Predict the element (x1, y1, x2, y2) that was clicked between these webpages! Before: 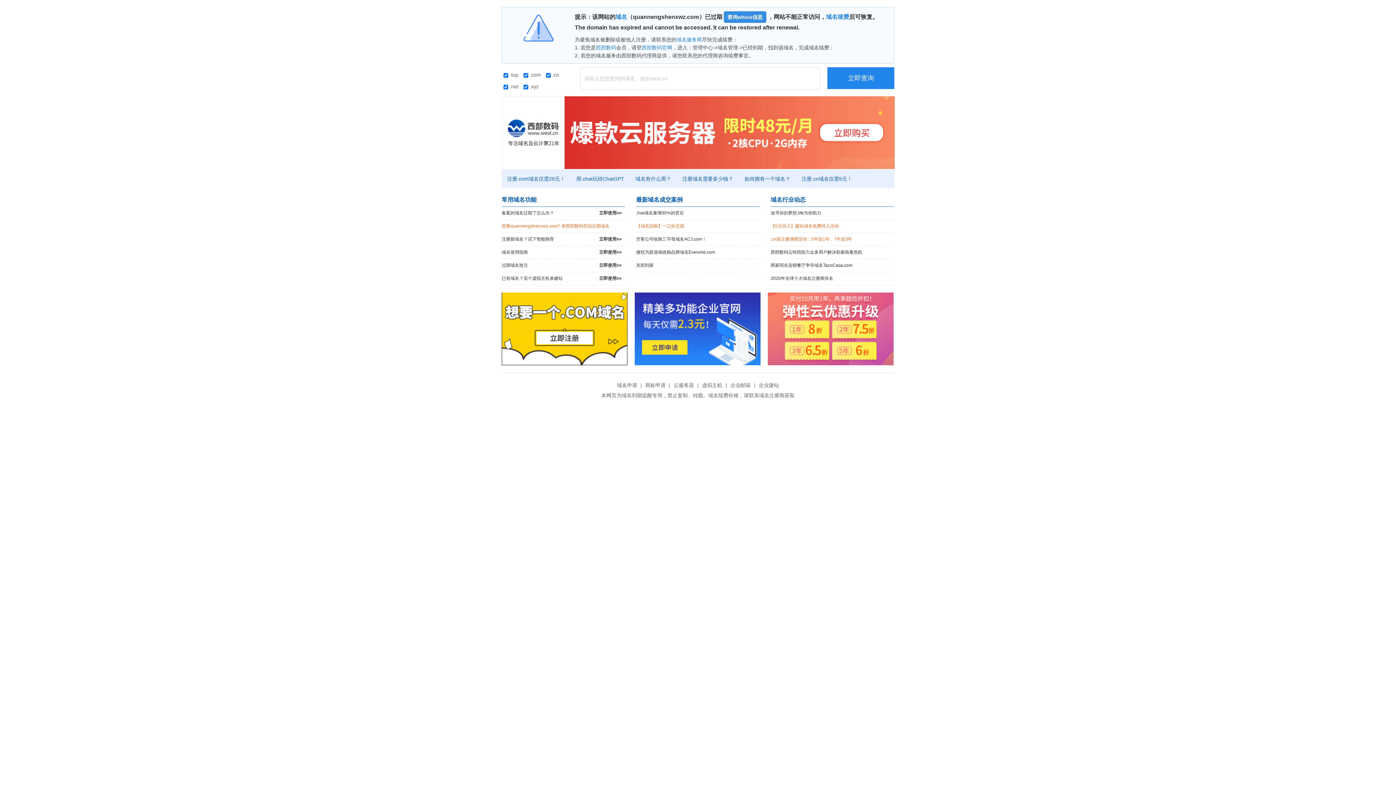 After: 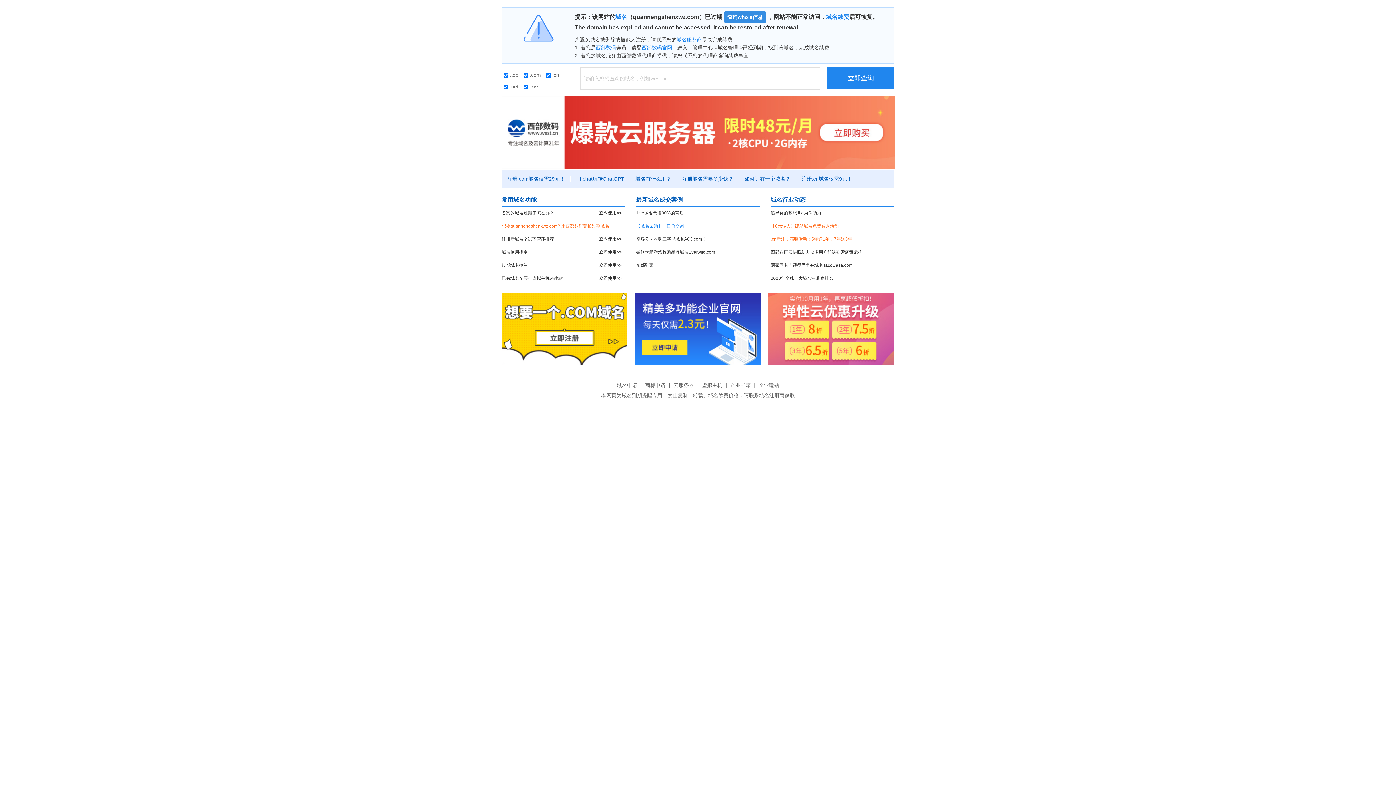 Action: label: 【域名回购】一口价交易 bbox: (636, 220, 760, 232)